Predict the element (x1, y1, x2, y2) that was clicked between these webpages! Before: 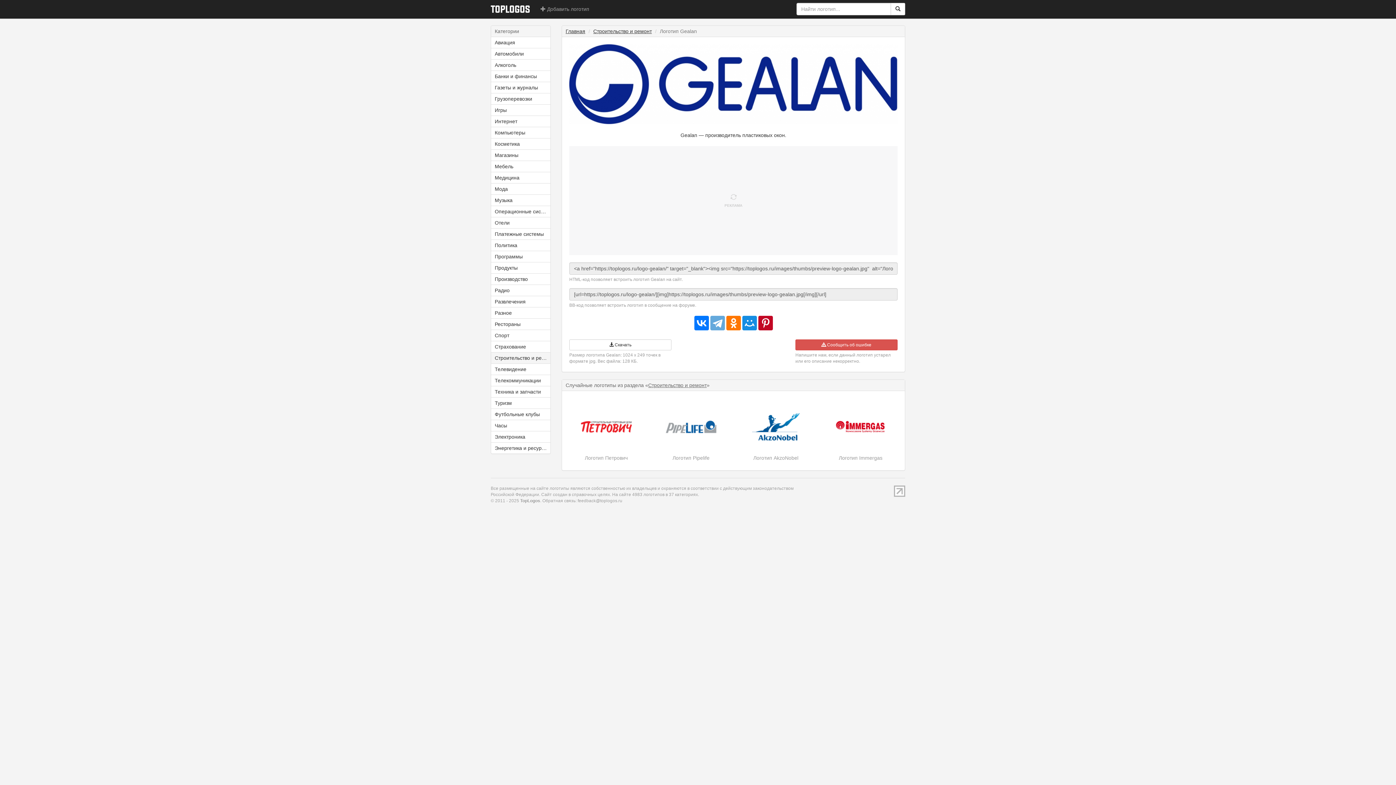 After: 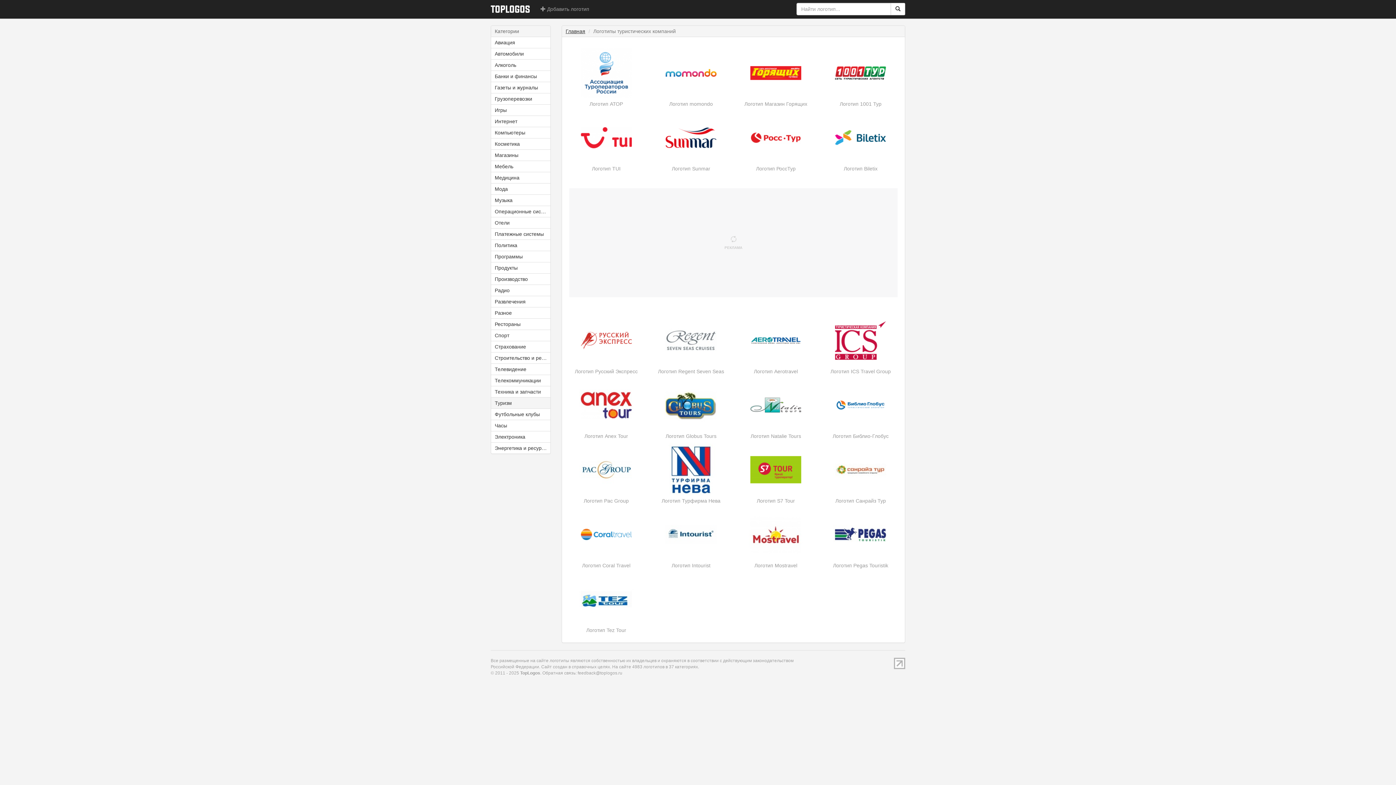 Action: label: Туризм bbox: (491, 397, 550, 408)